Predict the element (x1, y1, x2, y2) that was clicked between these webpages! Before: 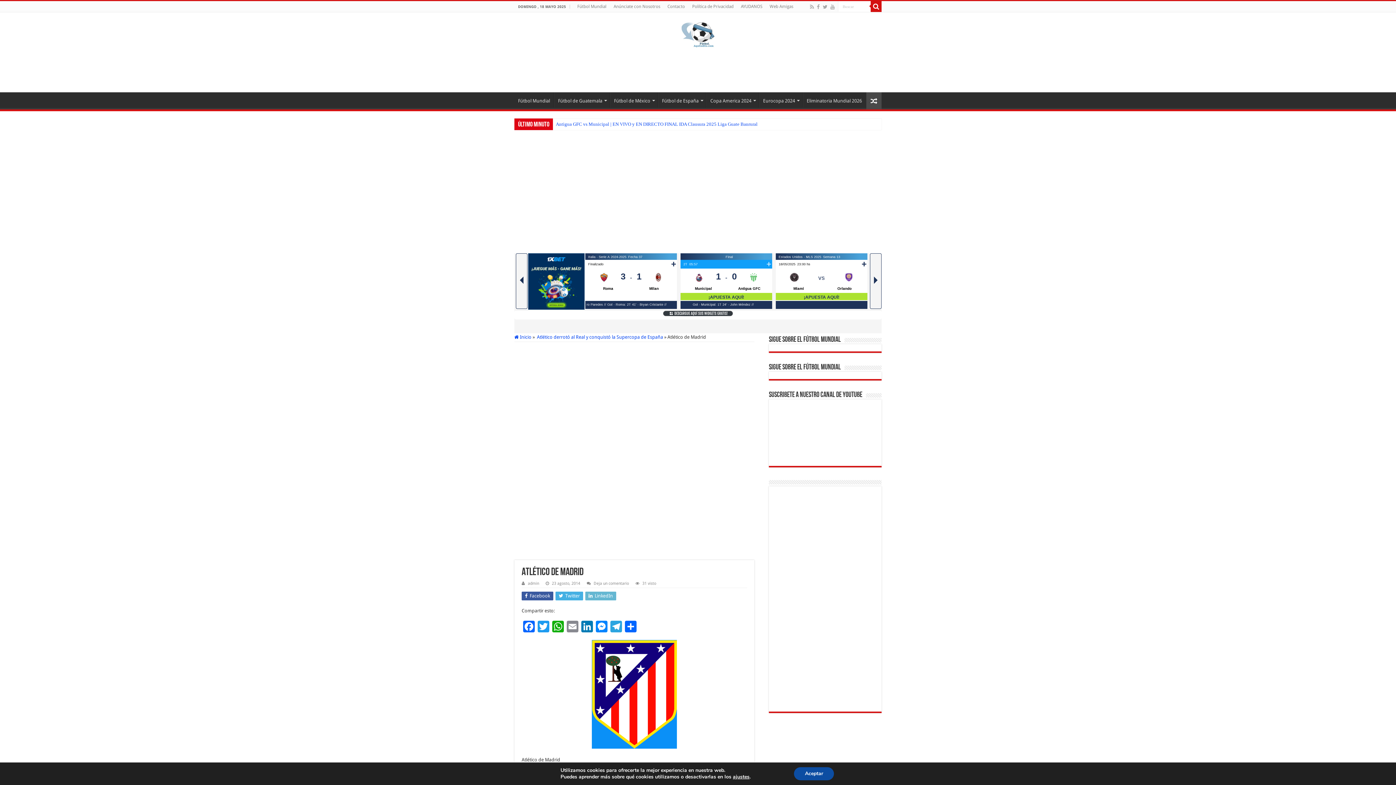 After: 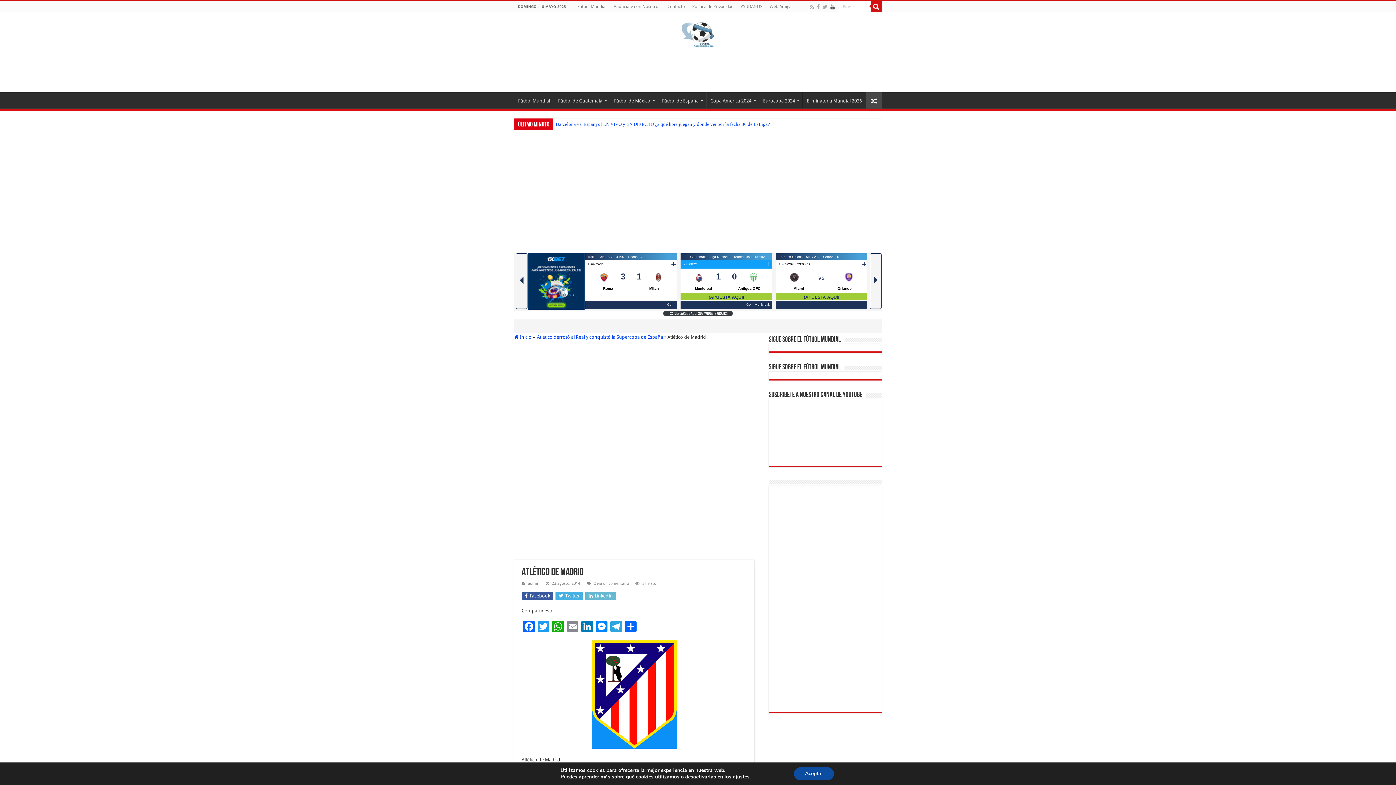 Action: bbox: (829, 2, 835, 11)